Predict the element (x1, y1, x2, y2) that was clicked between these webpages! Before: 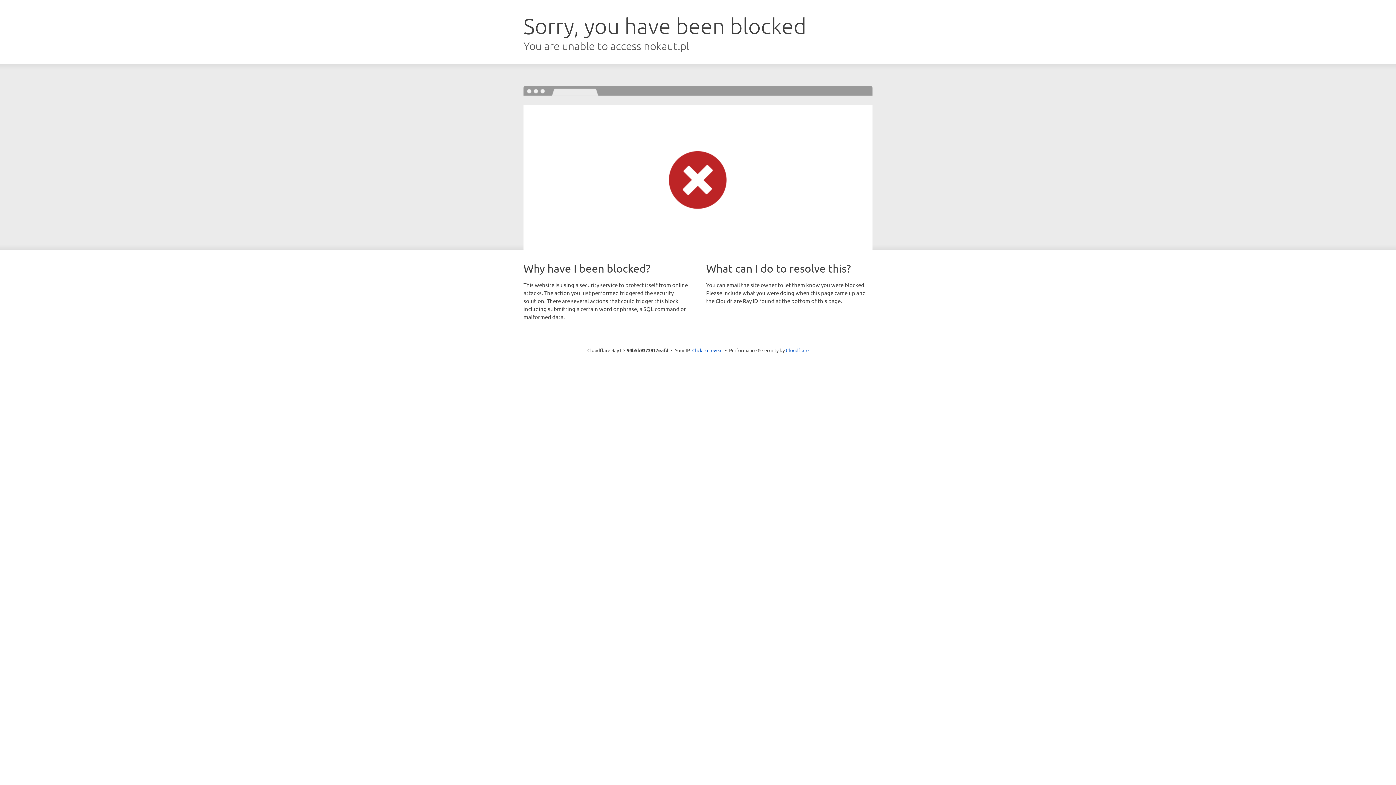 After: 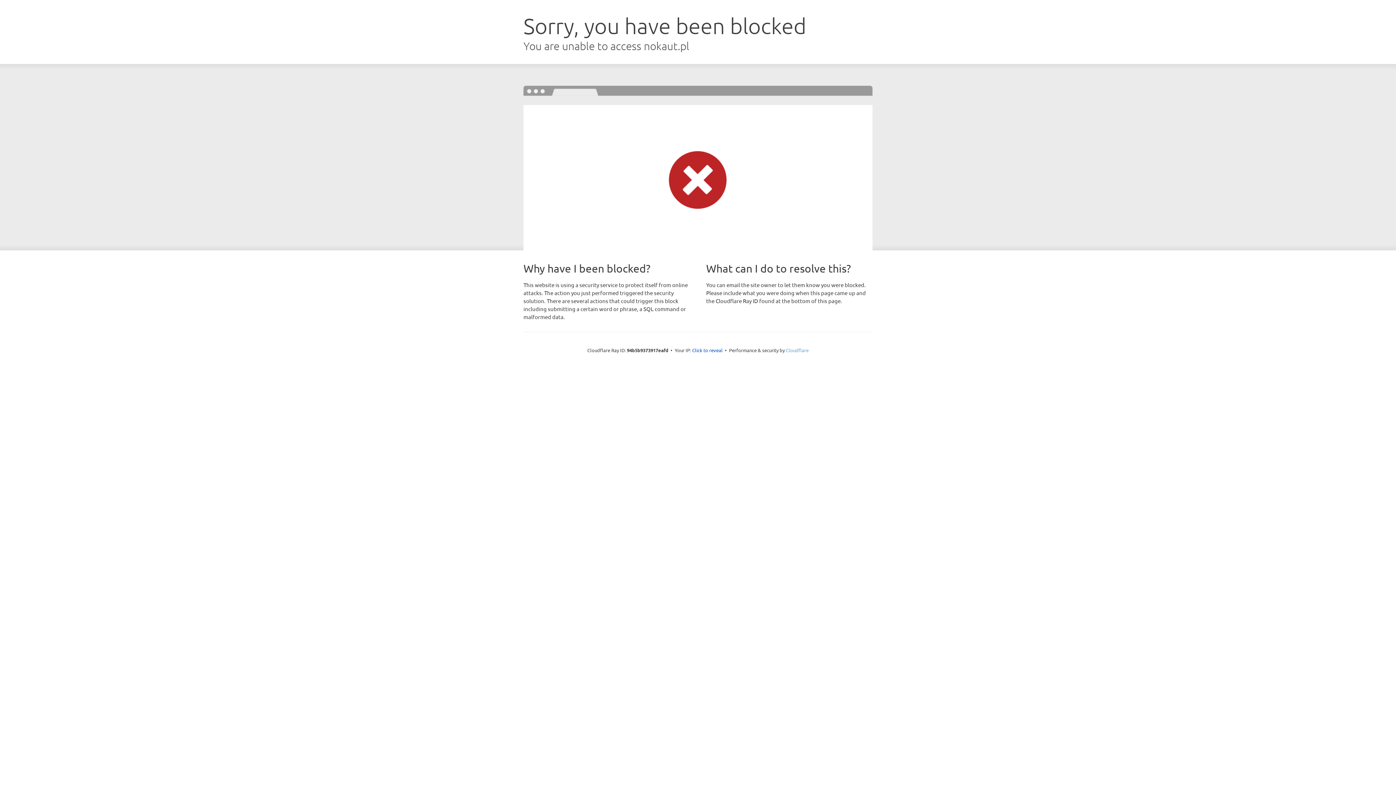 Action: label: Cloudflare bbox: (786, 347, 808, 353)